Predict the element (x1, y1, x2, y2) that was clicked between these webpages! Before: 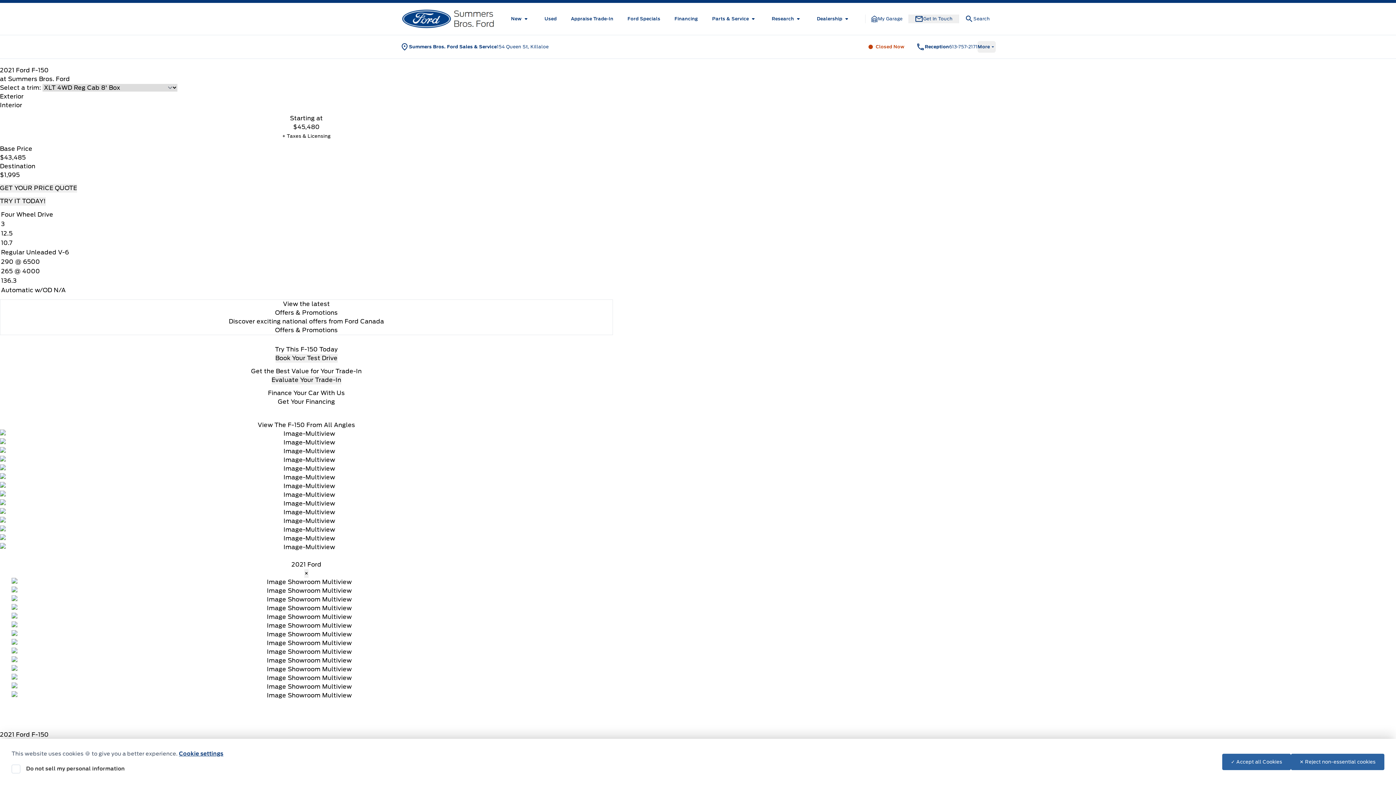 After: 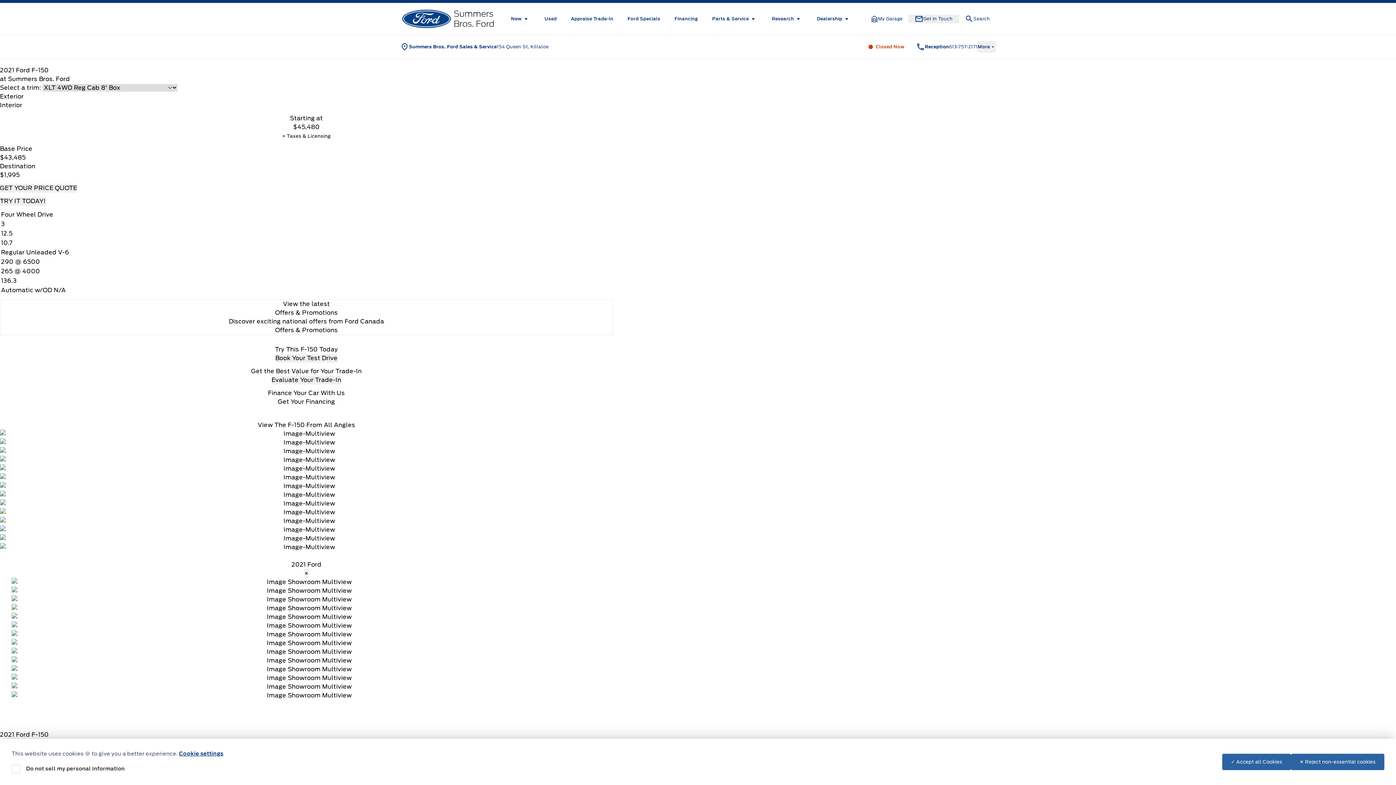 Action: label: Exterior bbox: (0, 93, 23, 99)